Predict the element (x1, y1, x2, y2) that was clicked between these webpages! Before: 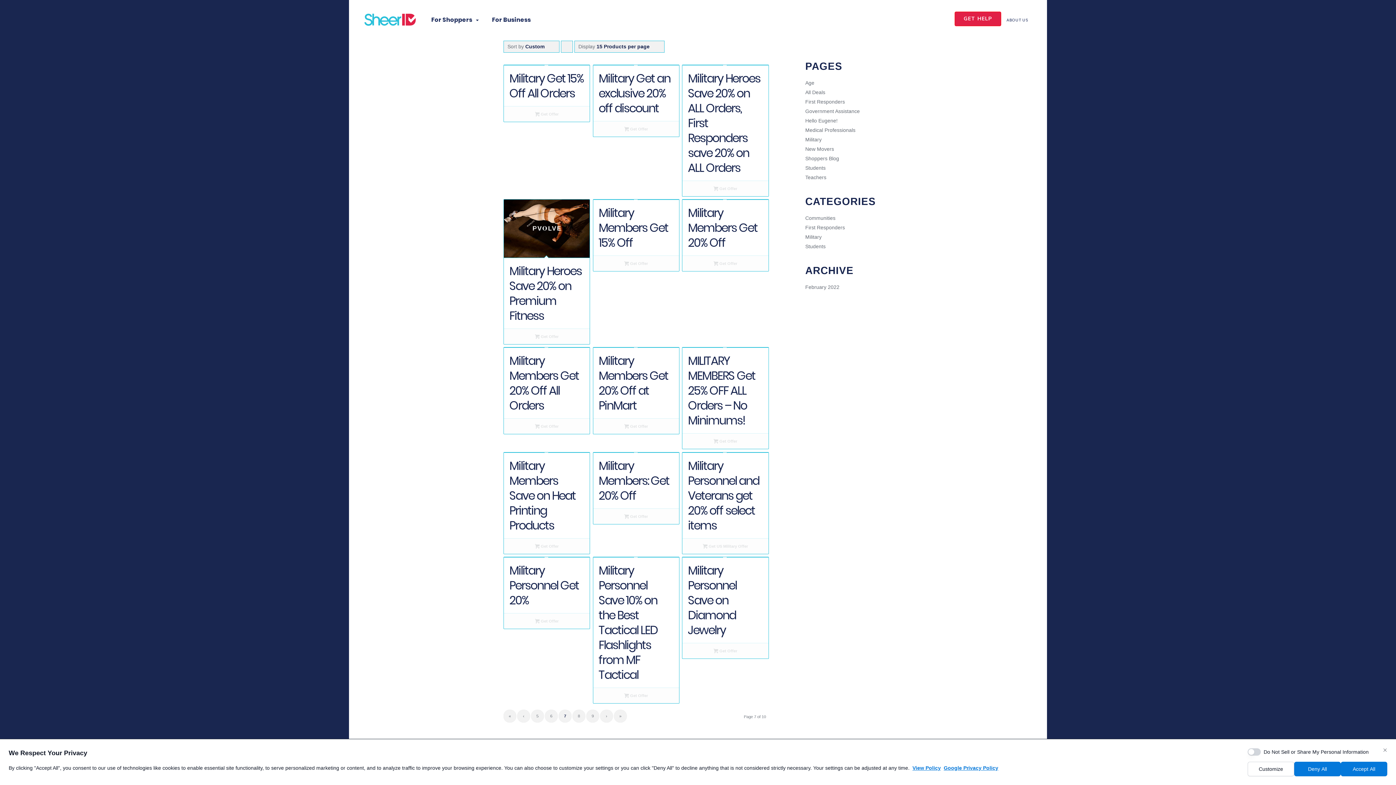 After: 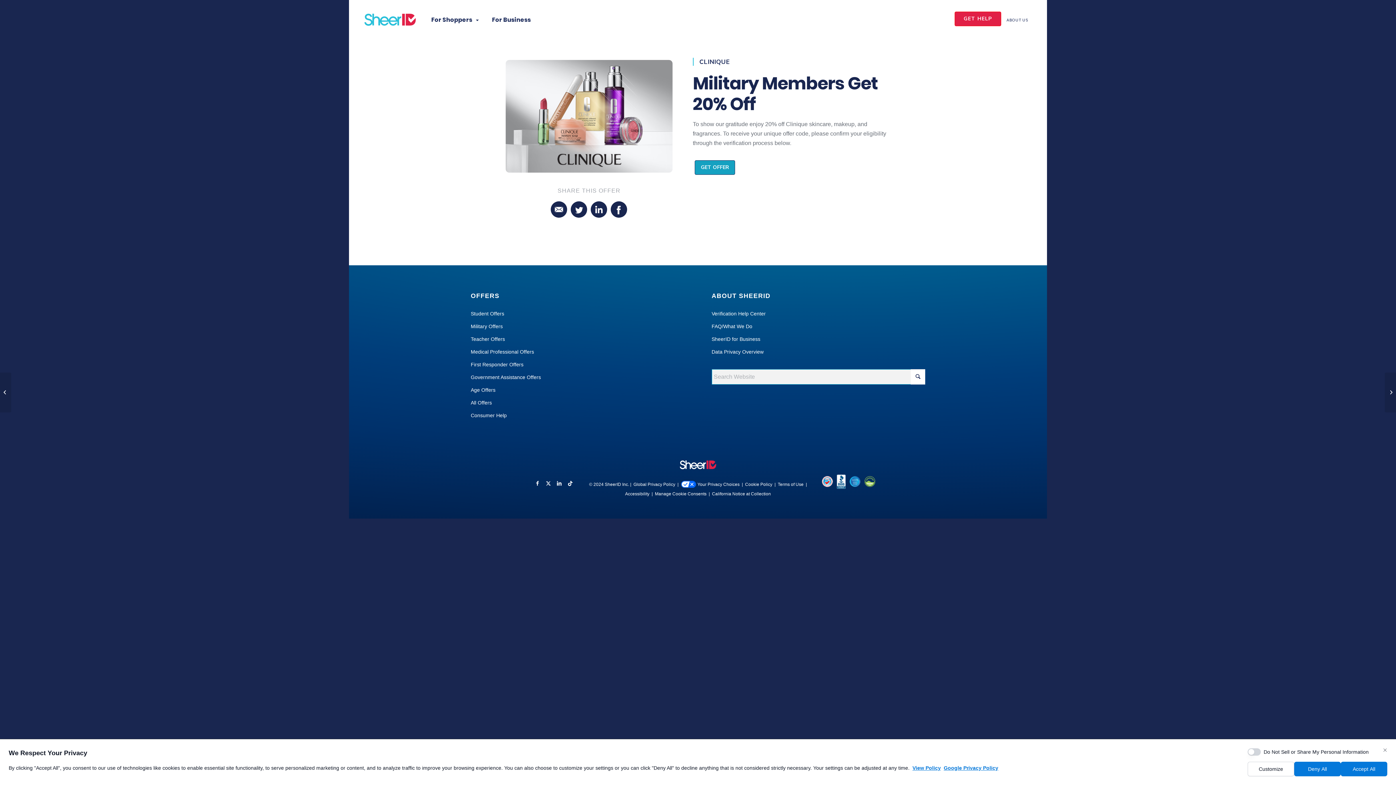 Action: label: Military Members Get 20% Off bbox: (682, 199, 768, 255)